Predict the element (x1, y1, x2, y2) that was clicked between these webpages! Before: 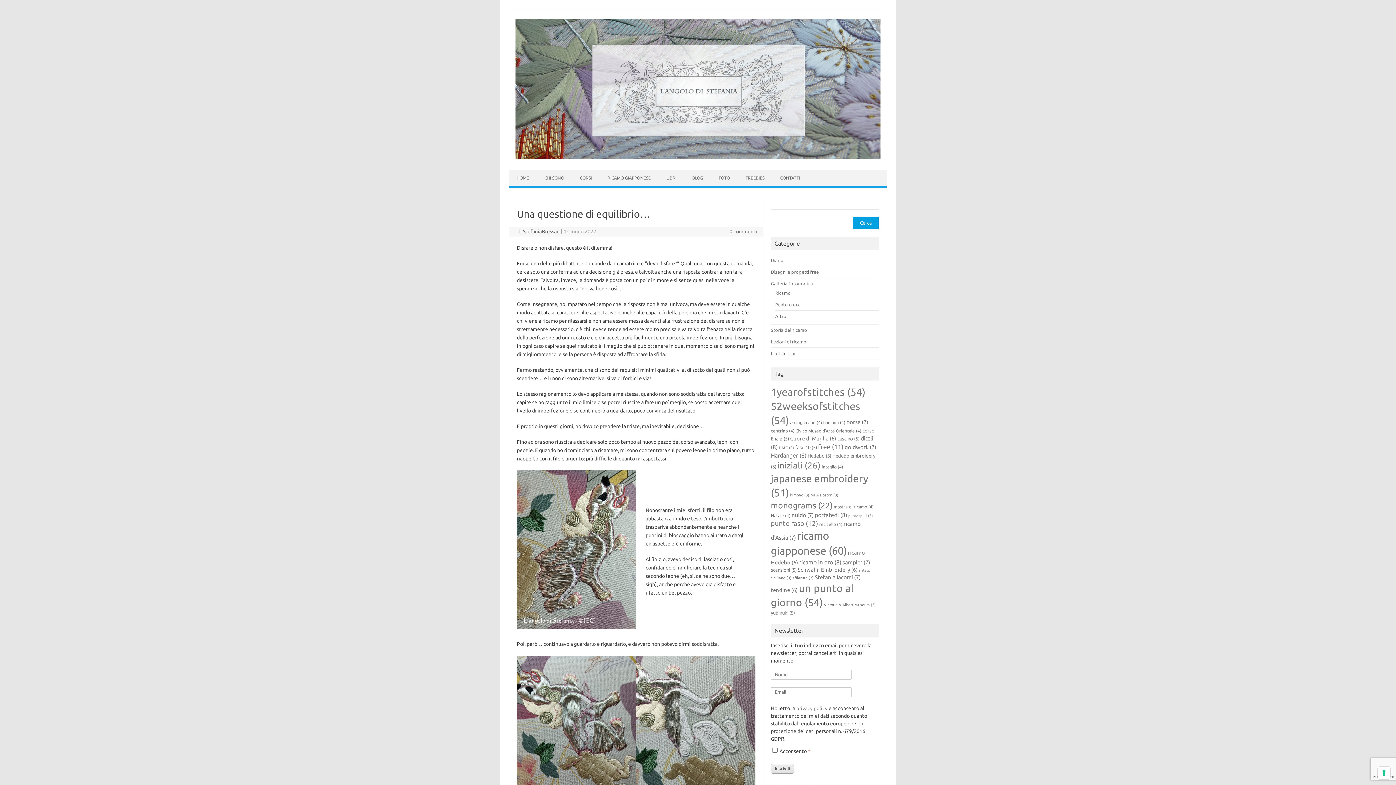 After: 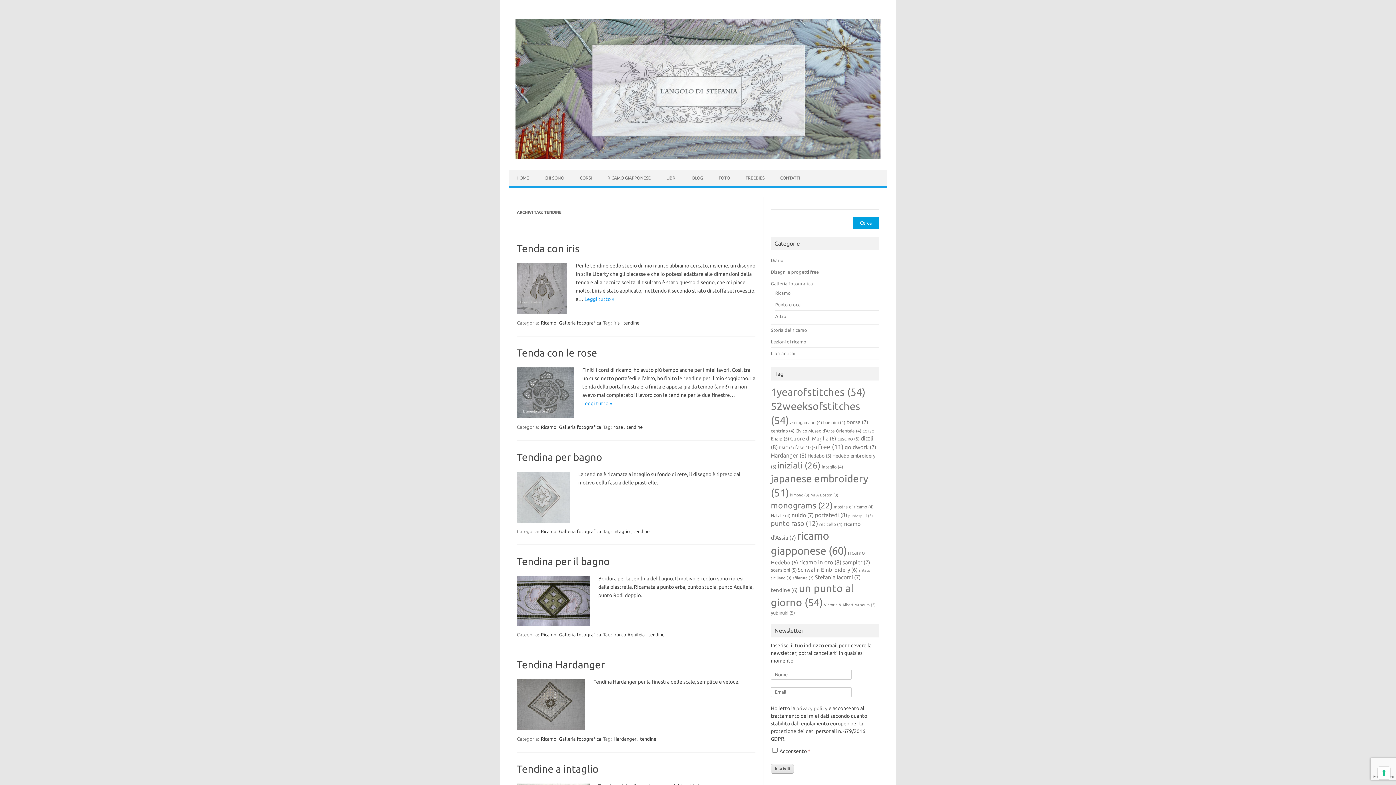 Action: bbox: (771, 587, 797, 593) label: tendine (6 elementi)